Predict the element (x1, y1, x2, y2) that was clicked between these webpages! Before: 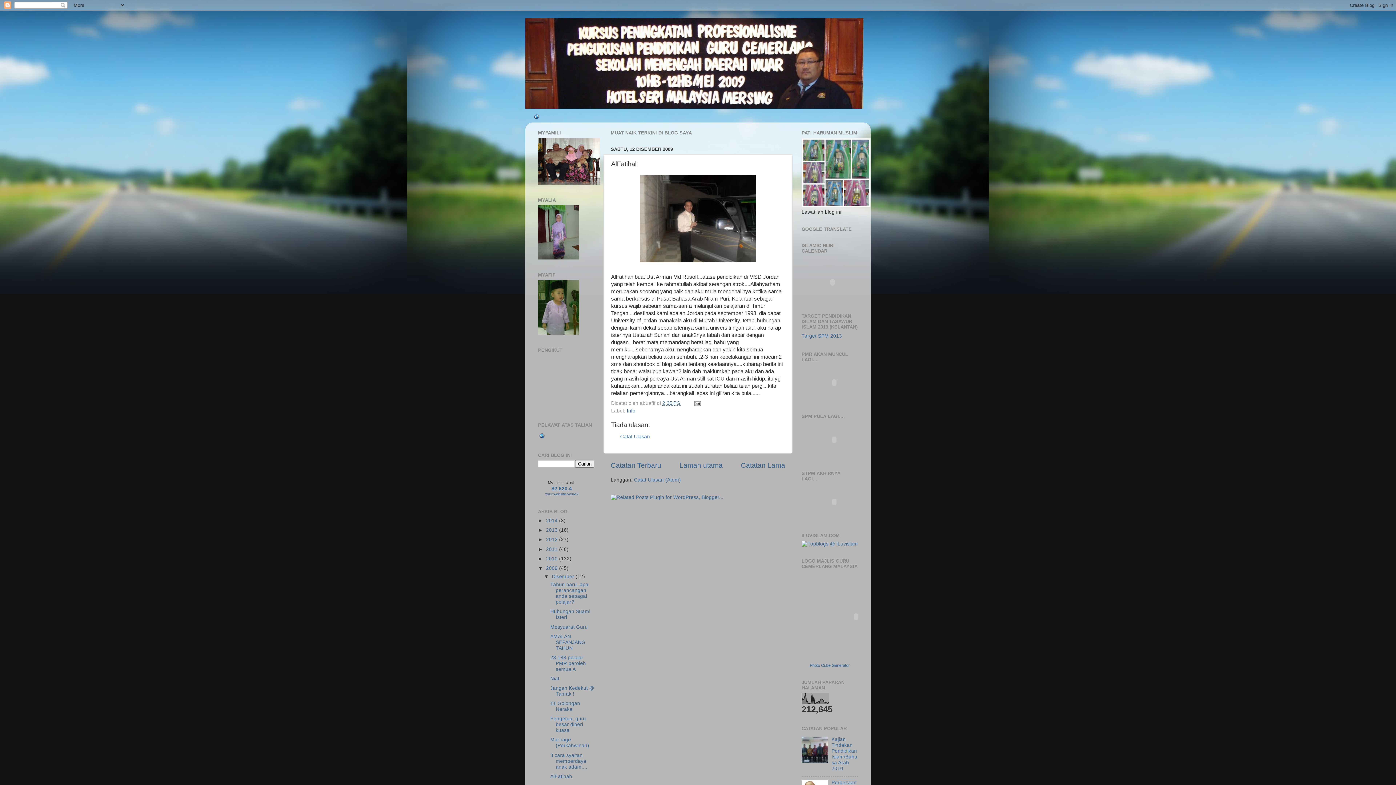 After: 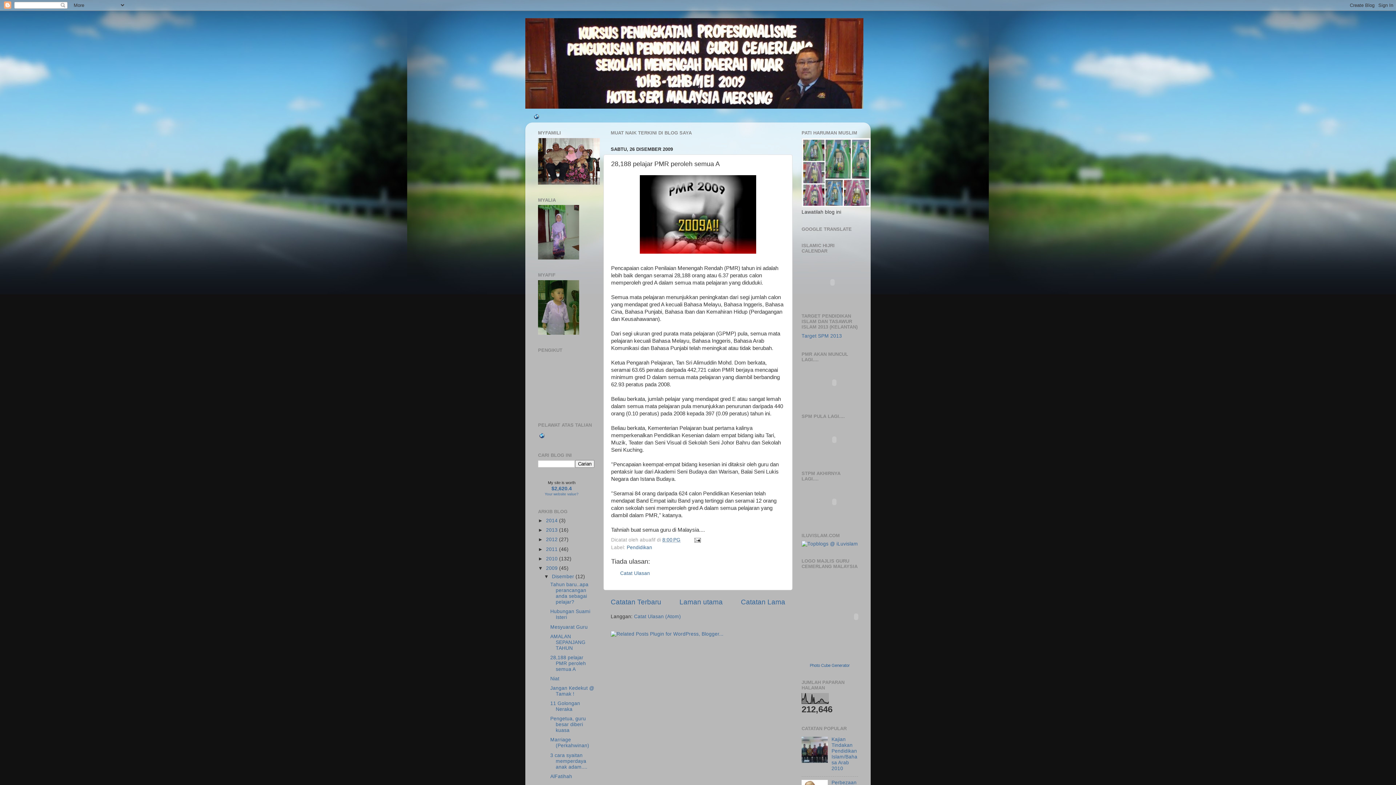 Action: label: 28,188 pelajar PMR peroleh semua A bbox: (550, 655, 586, 672)